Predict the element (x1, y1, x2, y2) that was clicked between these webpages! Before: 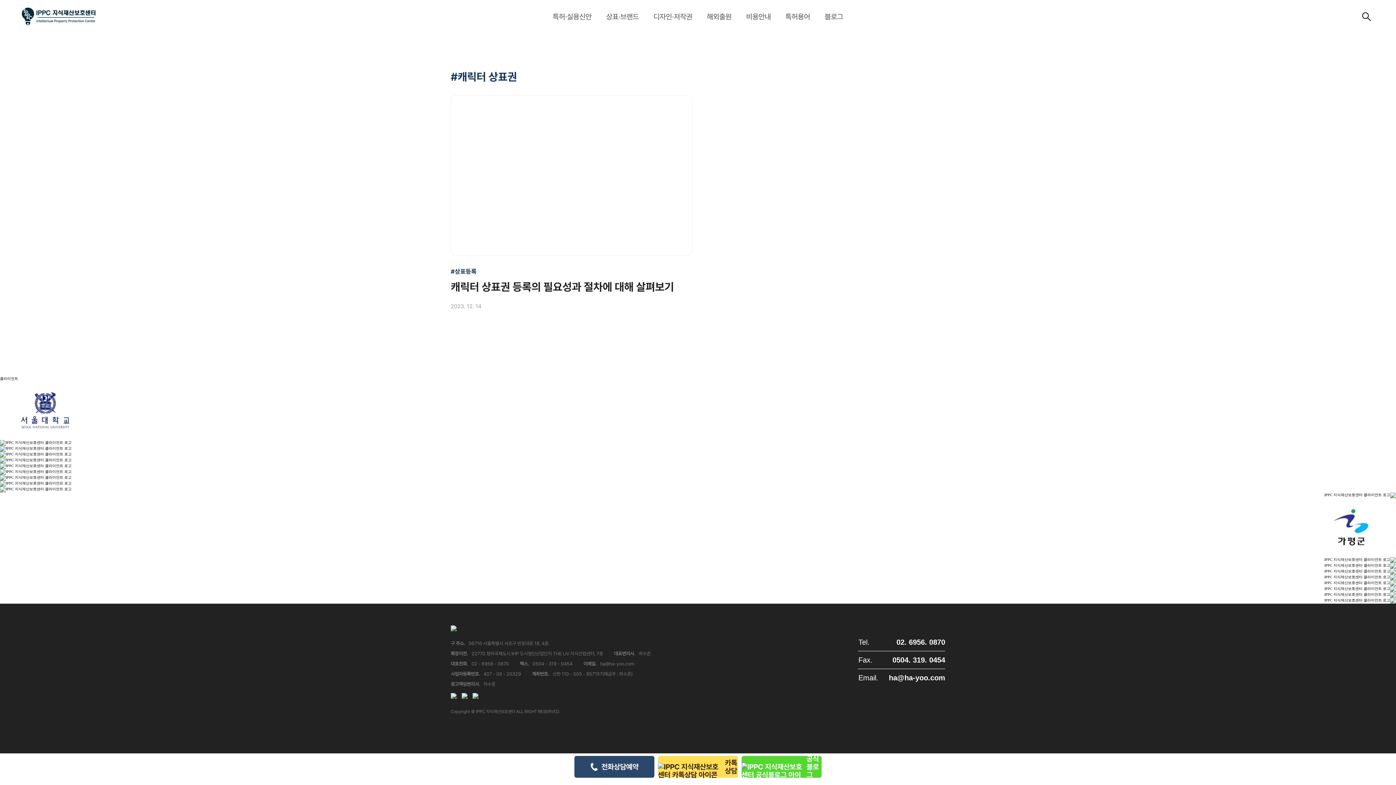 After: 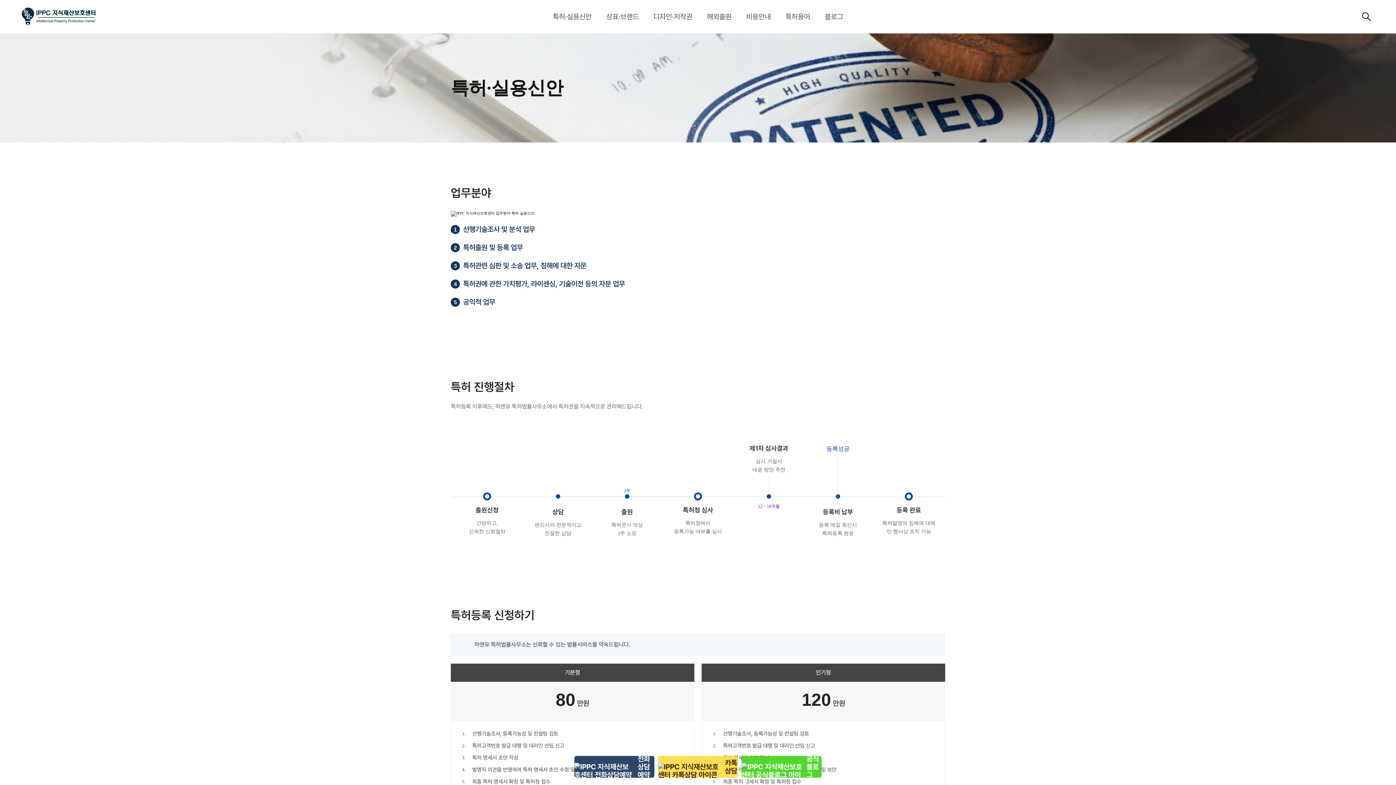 Action: bbox: (552, 9, 591, 24) label: 특허·실용신안